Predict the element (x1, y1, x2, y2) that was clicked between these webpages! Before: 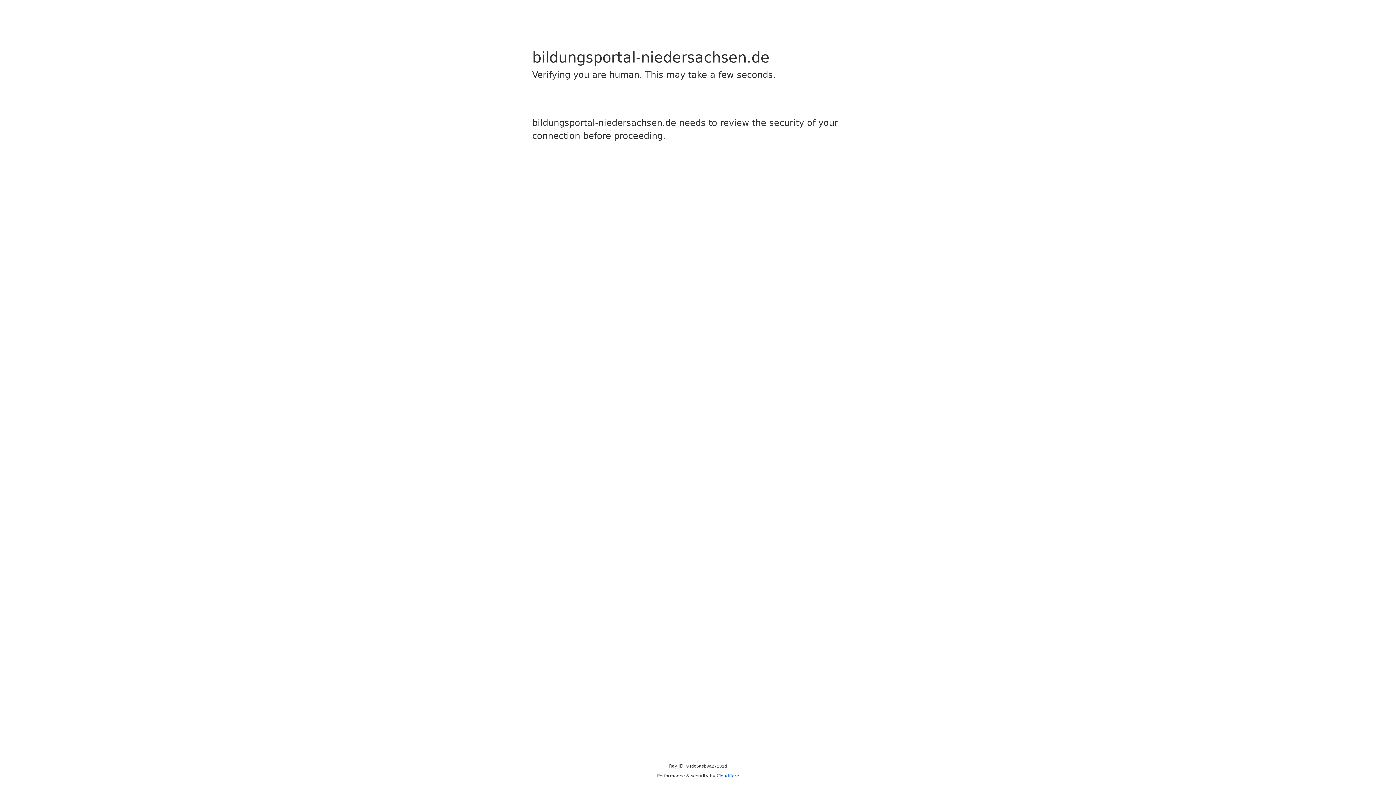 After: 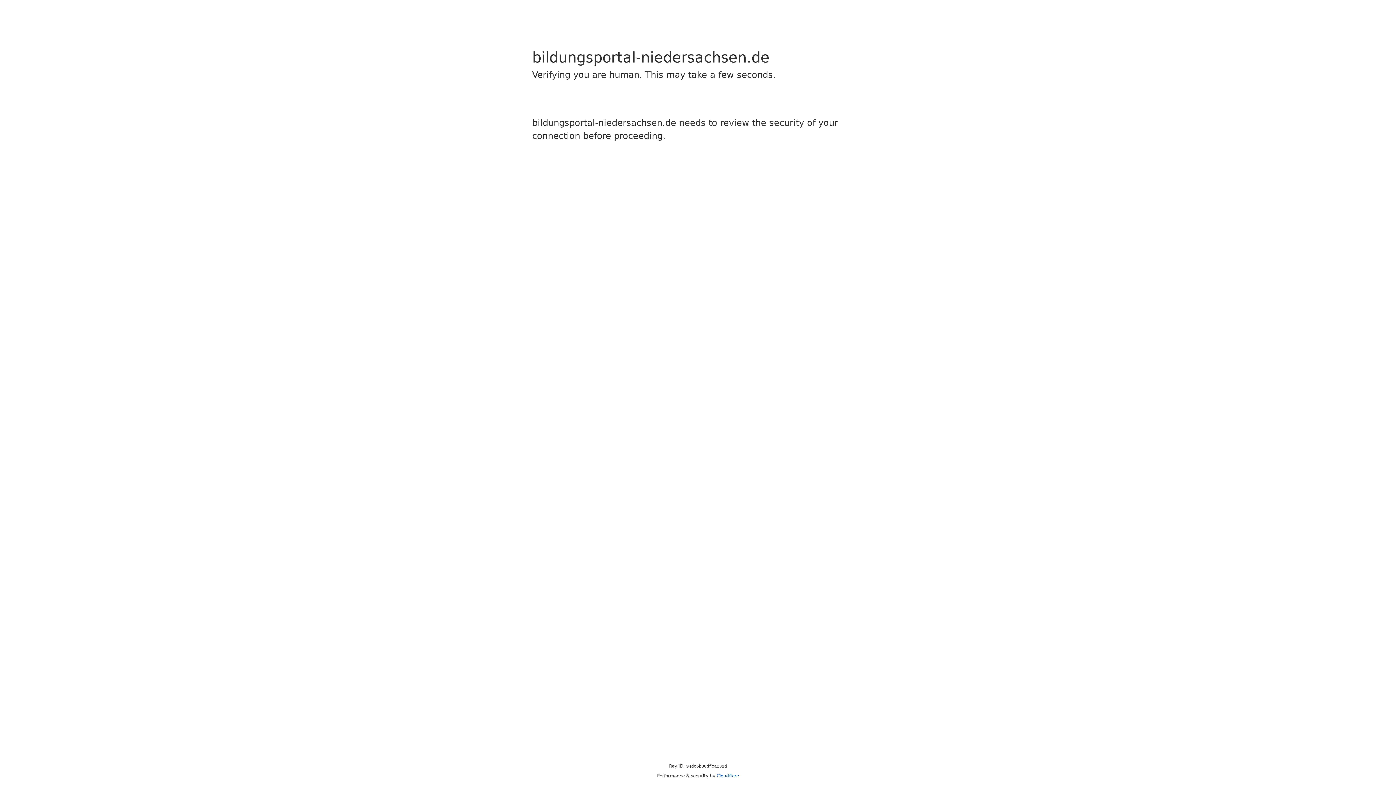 Action: label: Cloudflare bbox: (716, 773, 739, 778)